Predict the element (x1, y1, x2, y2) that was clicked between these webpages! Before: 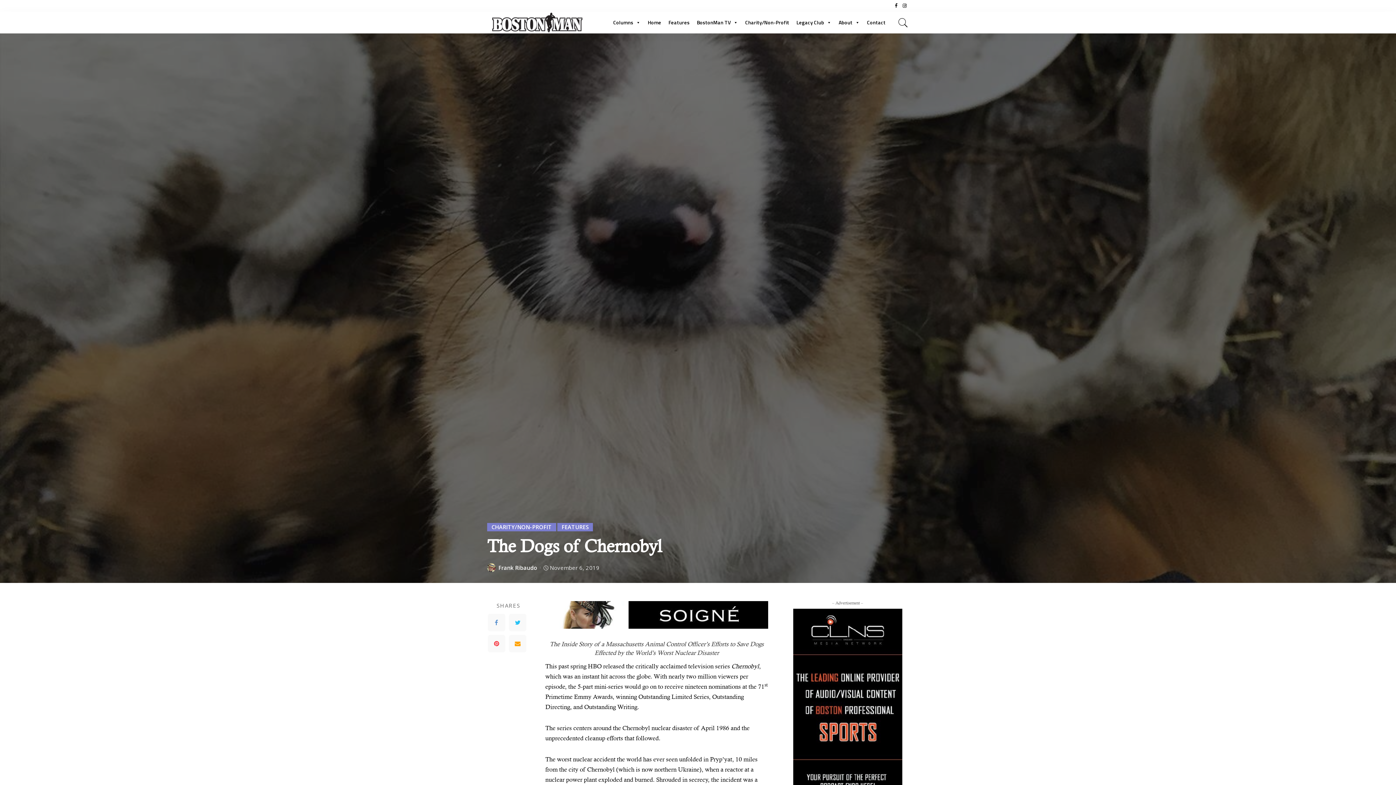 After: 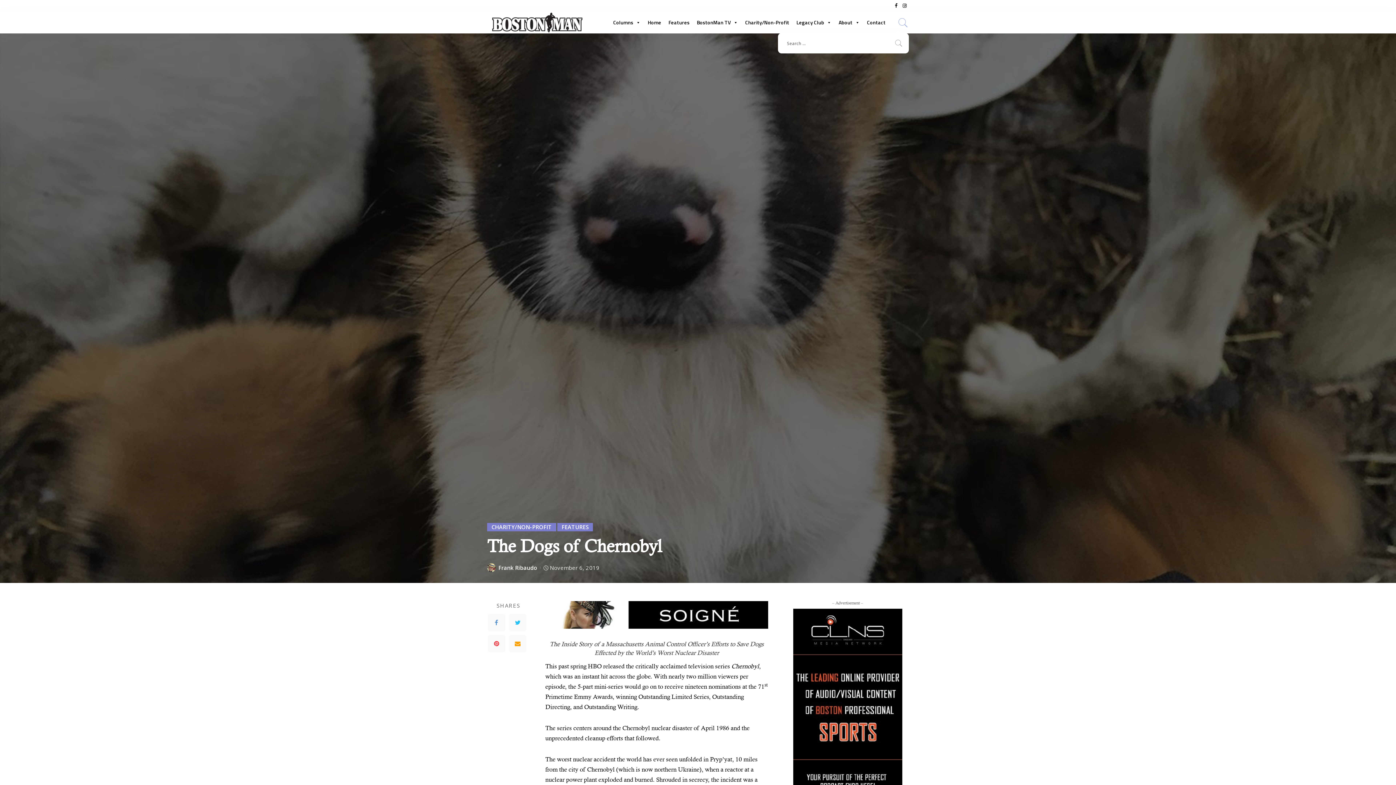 Action: bbox: (897, 11, 909, 33)